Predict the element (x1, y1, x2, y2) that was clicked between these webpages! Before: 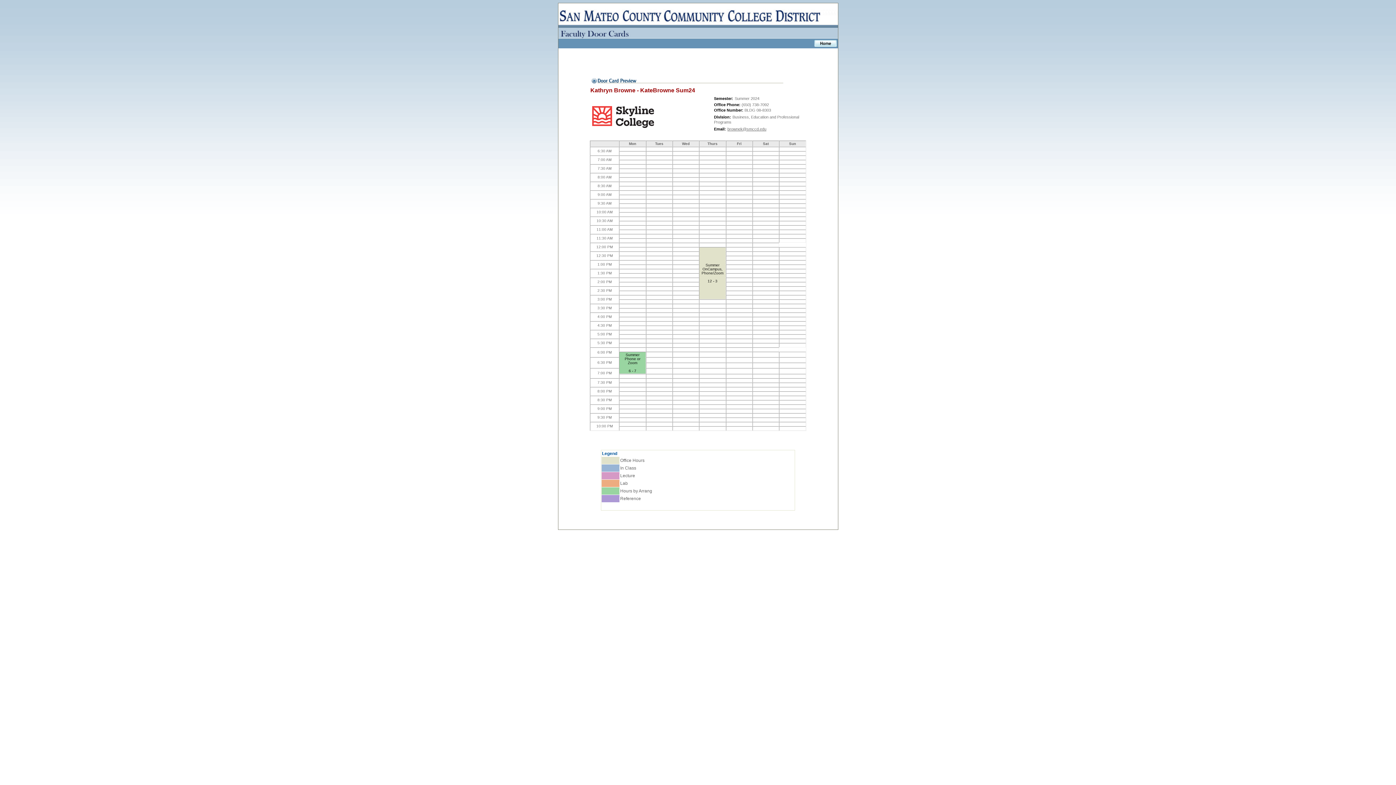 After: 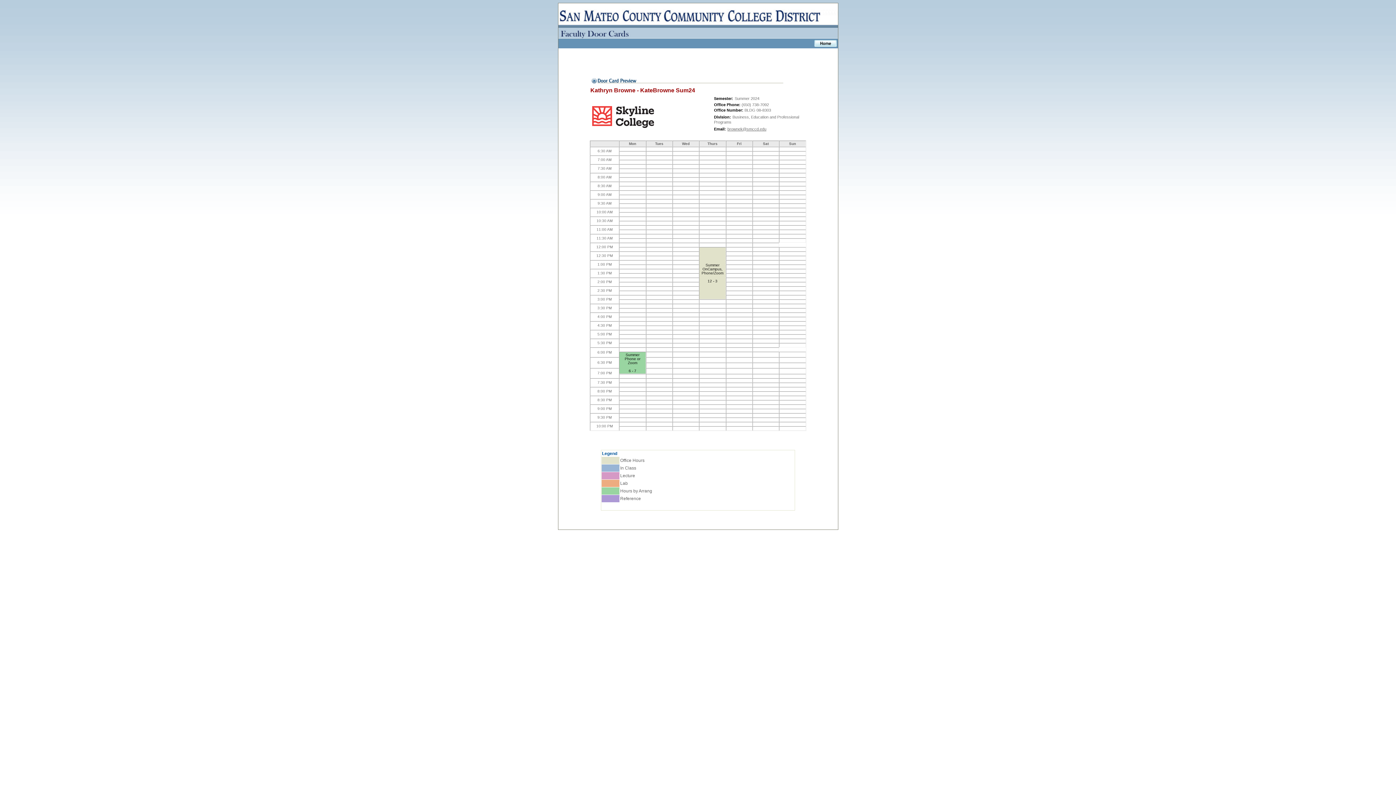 Action: bbox: (727, 126, 766, 131) label: brownek@smccd.edu